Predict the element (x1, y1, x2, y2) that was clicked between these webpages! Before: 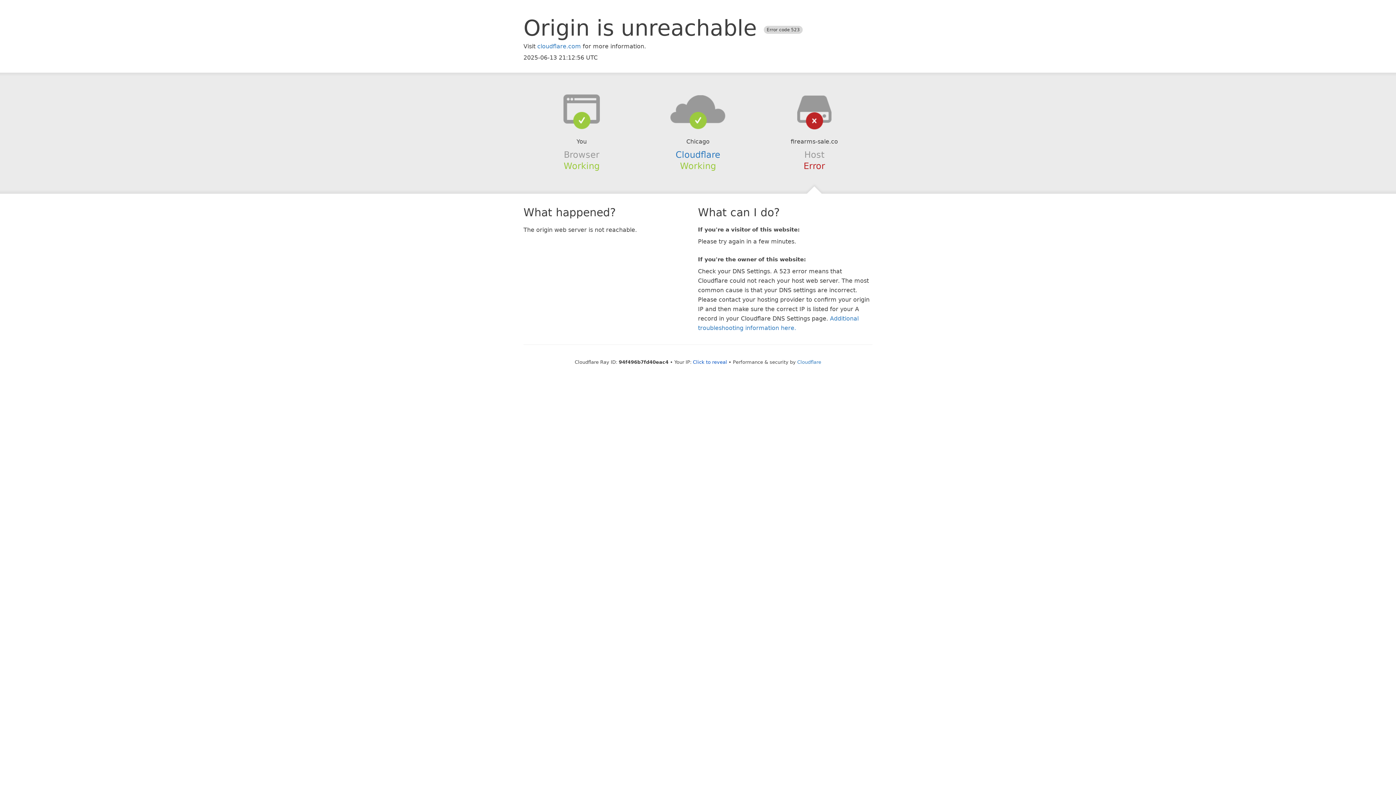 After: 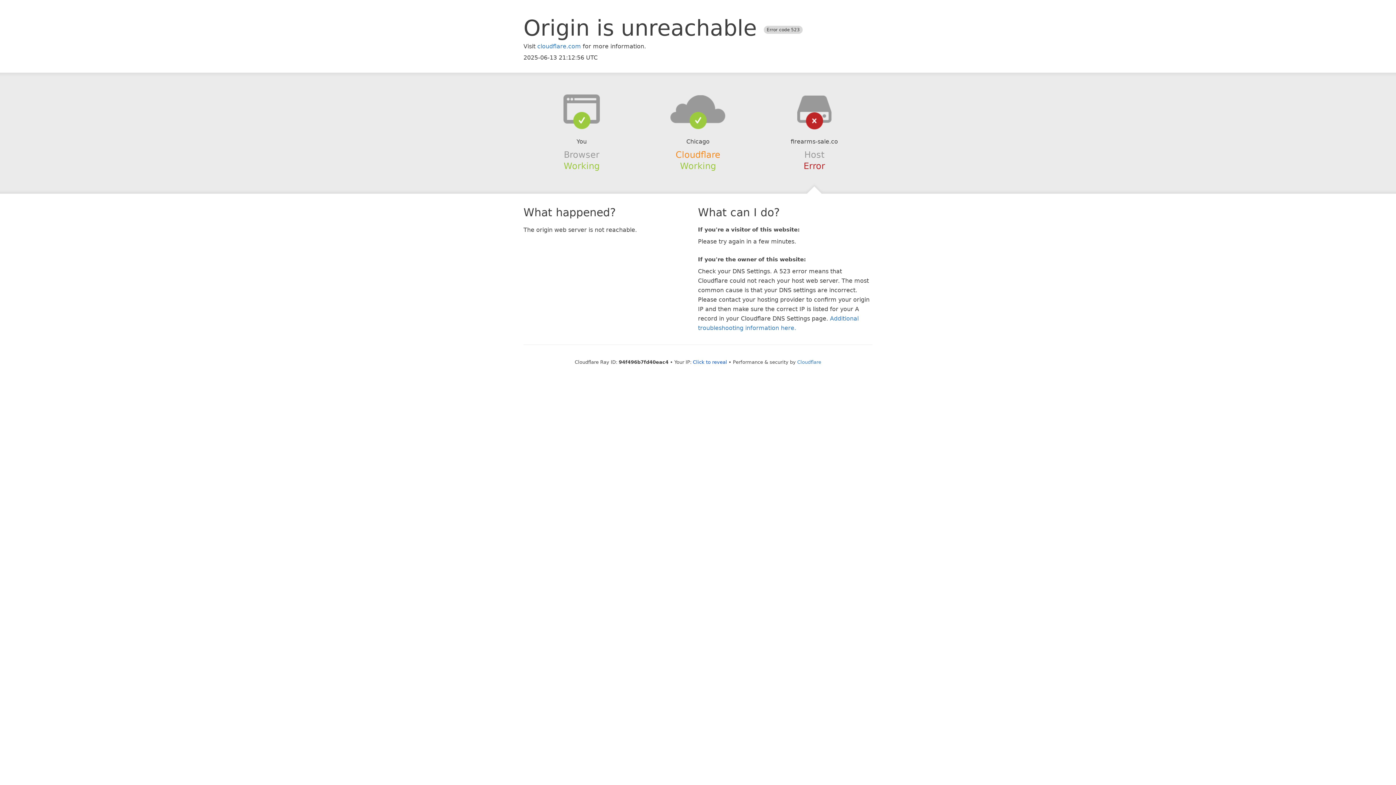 Action: bbox: (675, 149, 720, 159) label: Cloudflare